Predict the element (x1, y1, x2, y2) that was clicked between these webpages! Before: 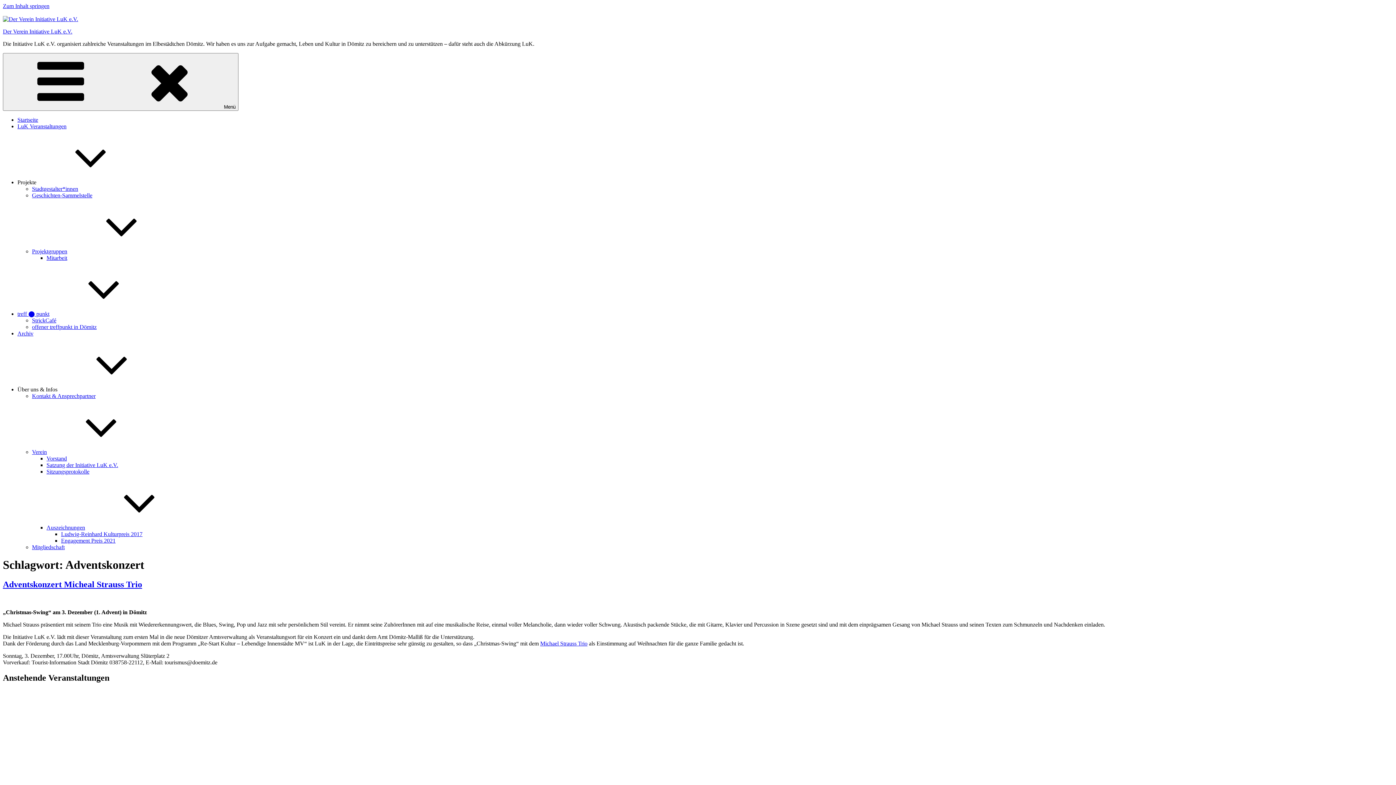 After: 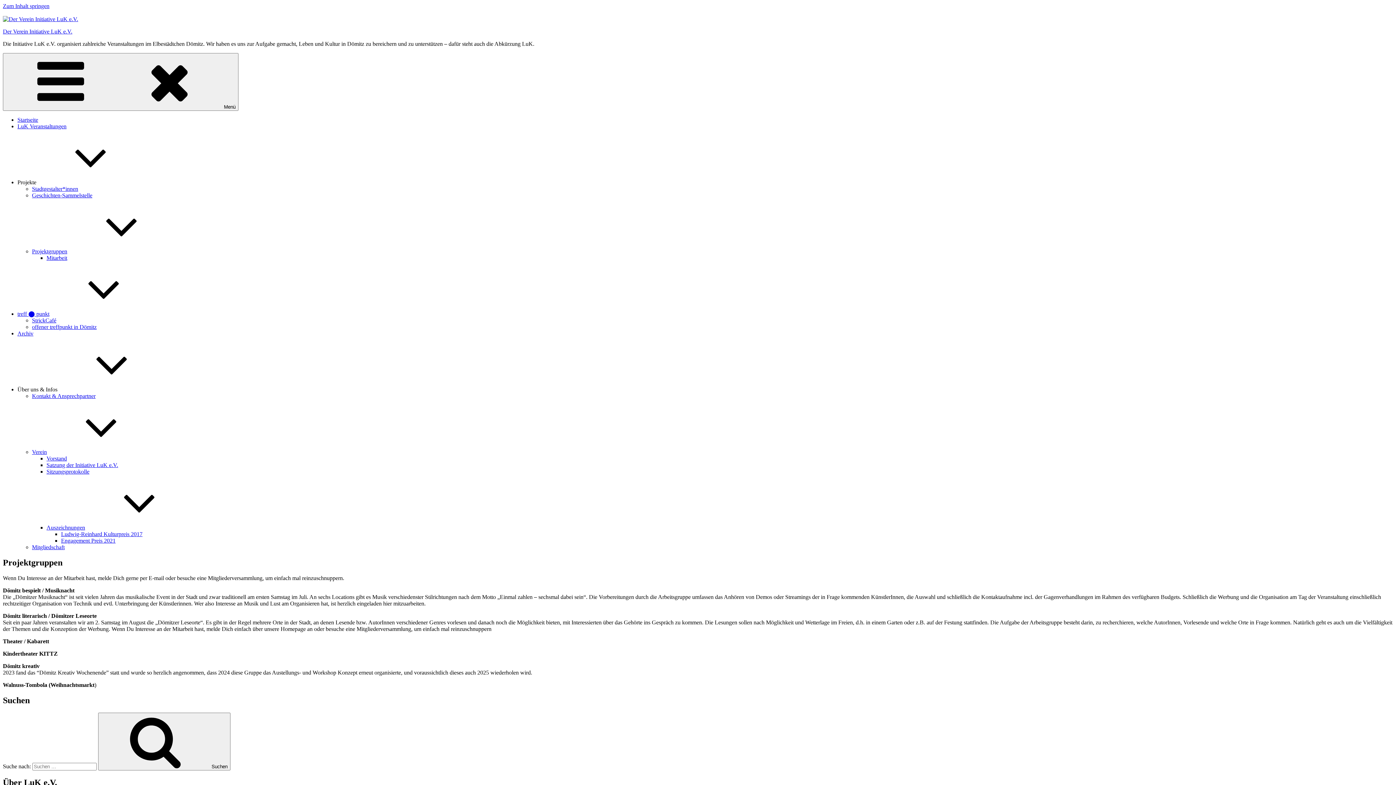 Action: bbox: (32, 248, 176, 254) label: Projektgruppen